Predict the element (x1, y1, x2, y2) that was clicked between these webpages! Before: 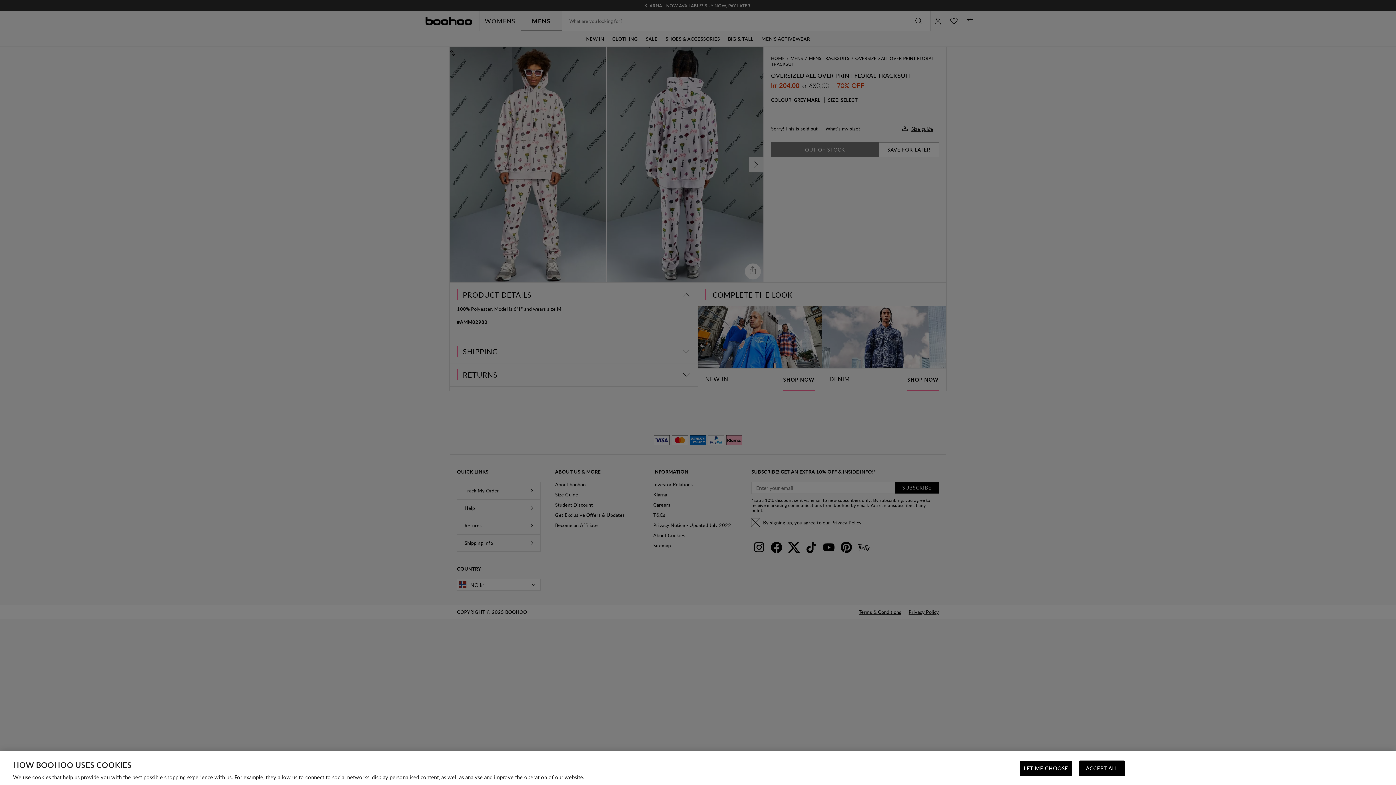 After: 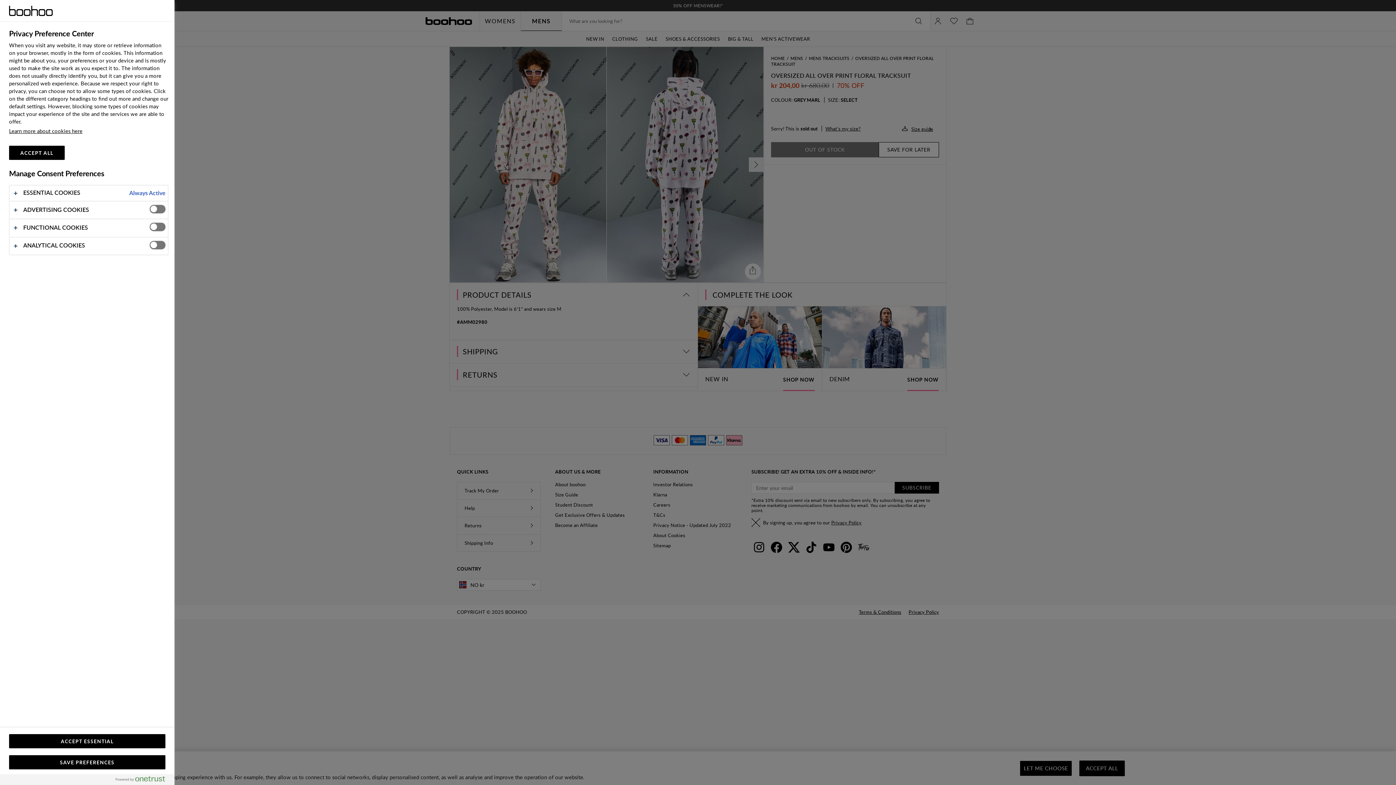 Action: label: LET ME CHOOSE bbox: (1020, 761, 1072, 776)